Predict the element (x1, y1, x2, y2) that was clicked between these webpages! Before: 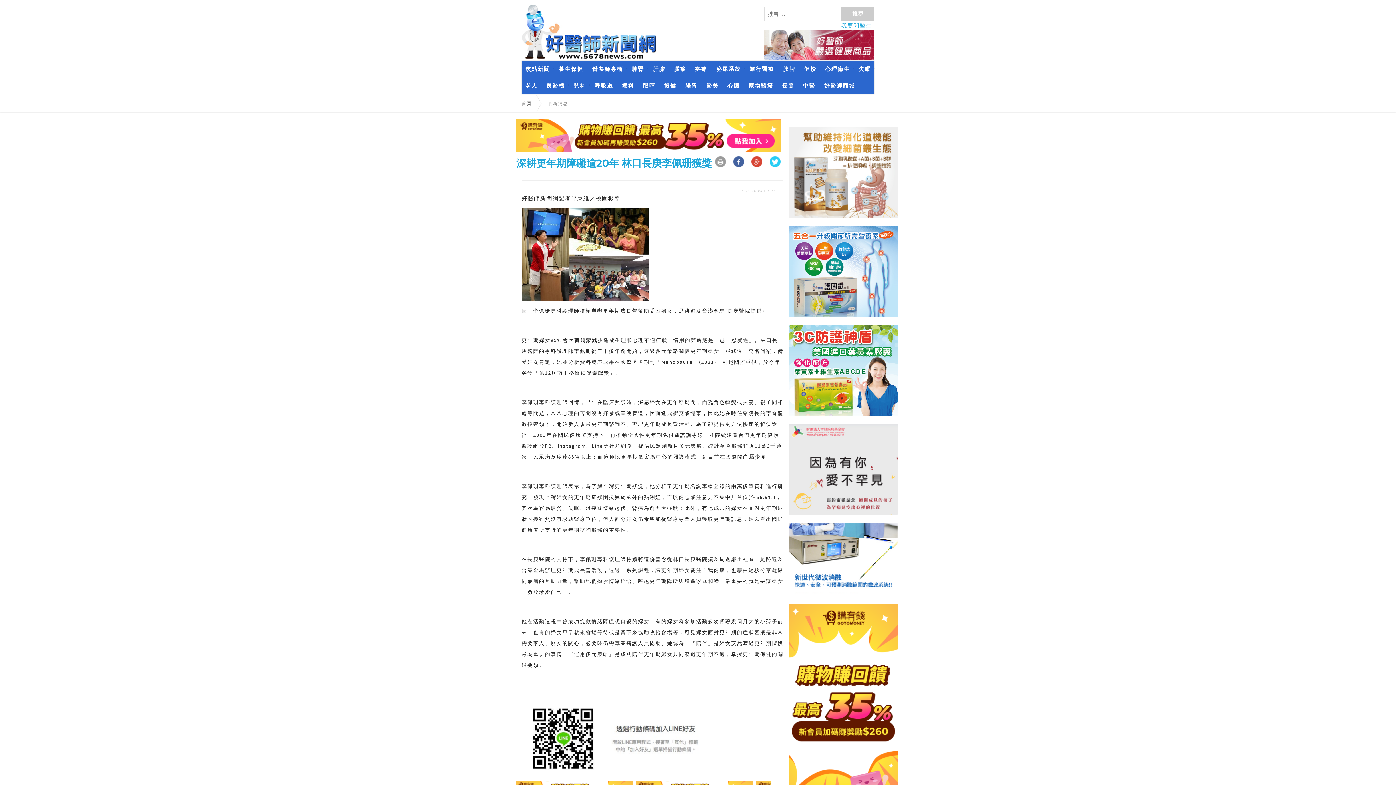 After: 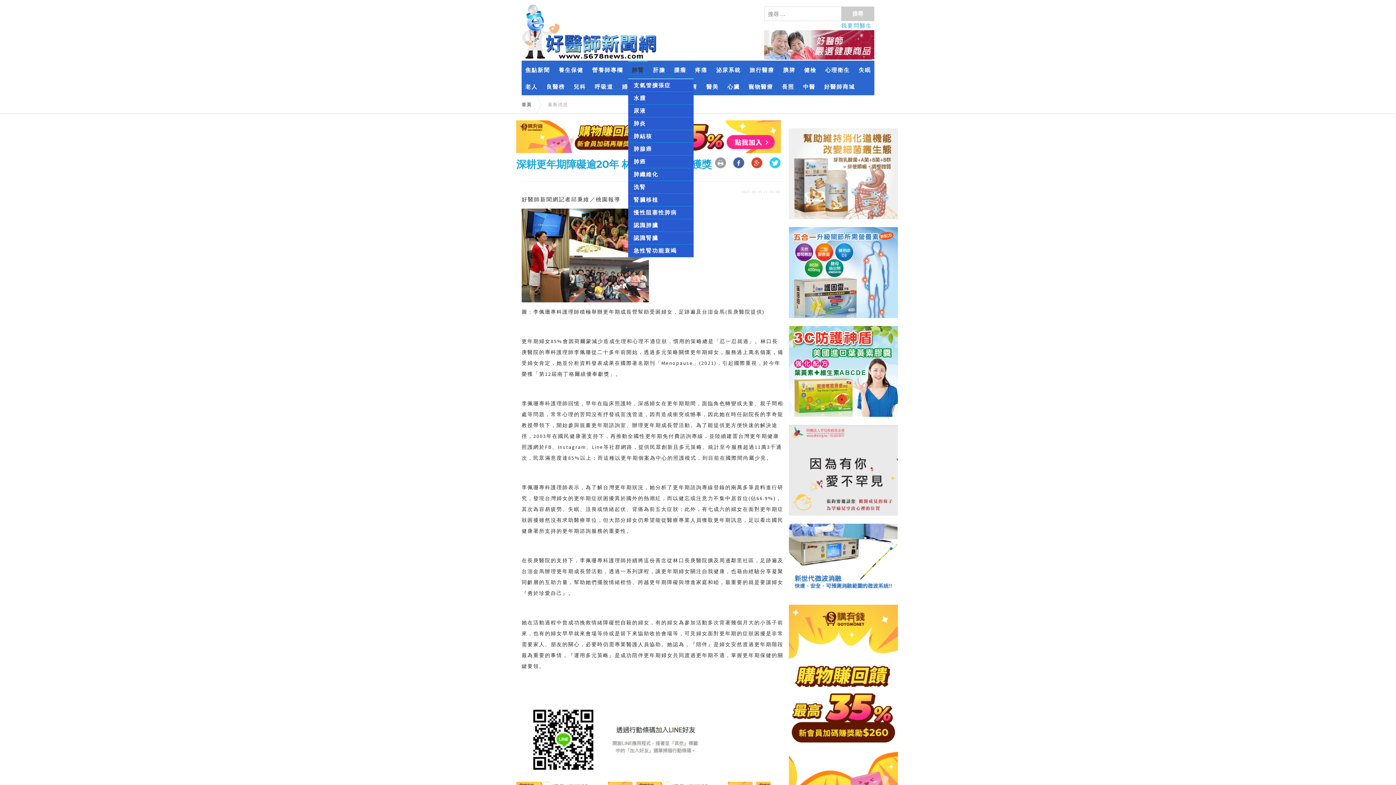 Action: bbox: (628, 60, 648, 77) label: 肺腎